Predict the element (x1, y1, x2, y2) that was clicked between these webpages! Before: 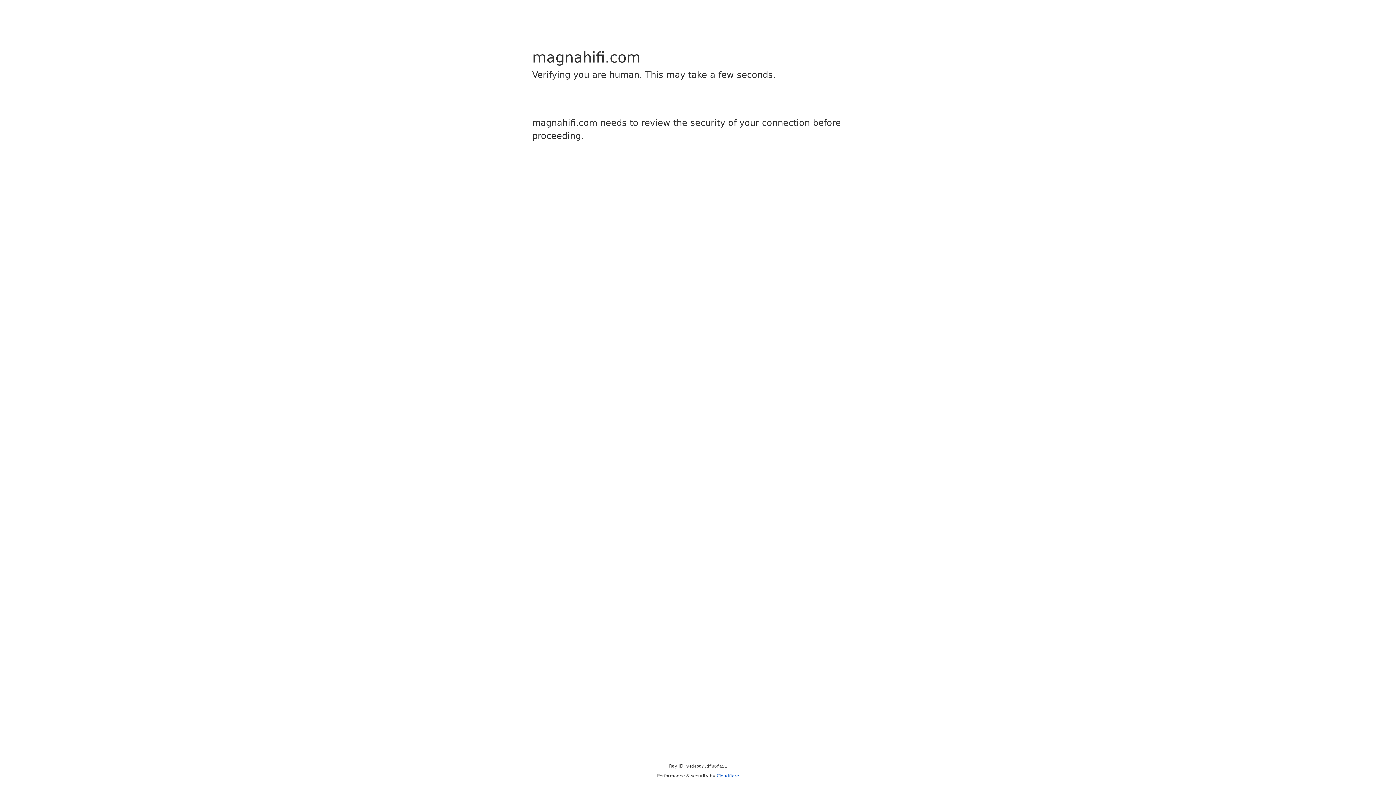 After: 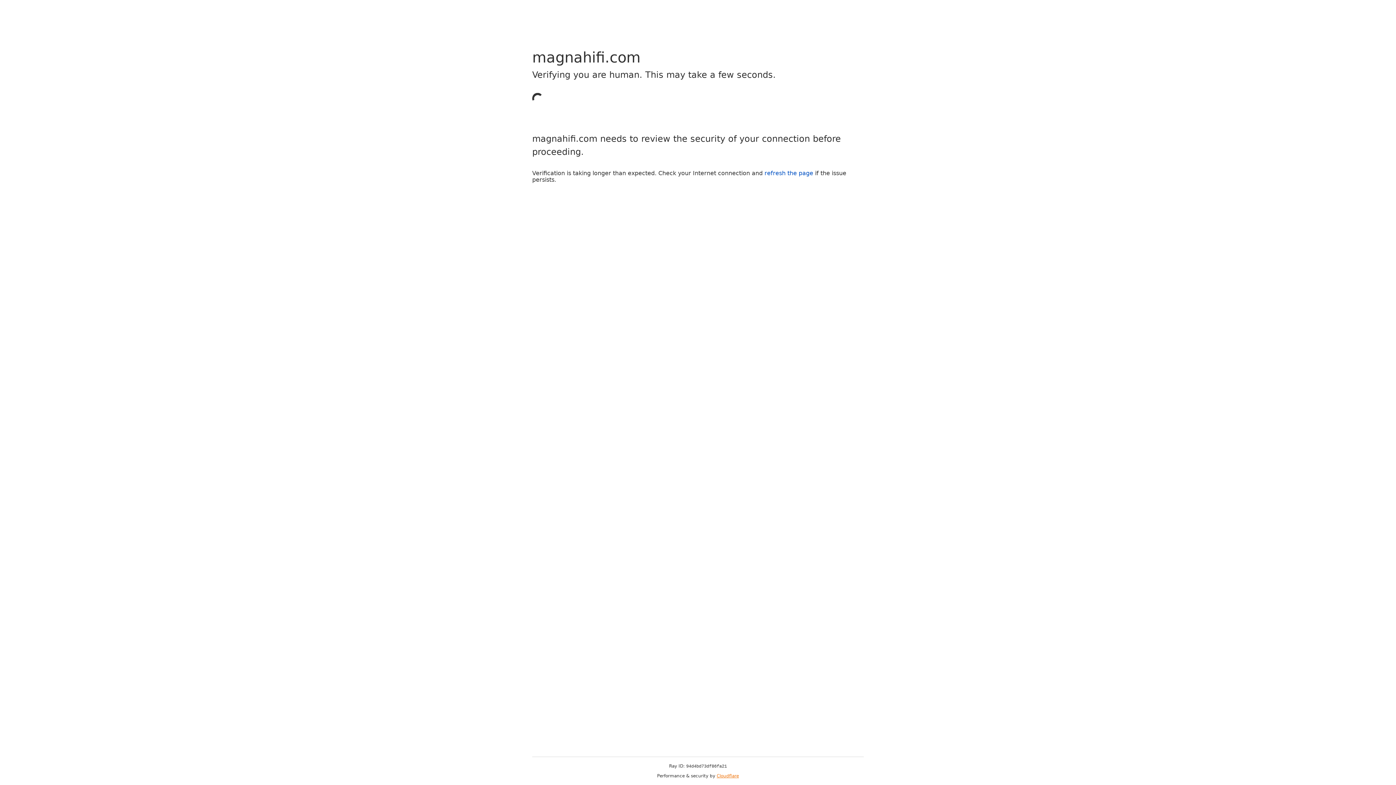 Action: bbox: (716, 773, 739, 778) label: Cloudflare